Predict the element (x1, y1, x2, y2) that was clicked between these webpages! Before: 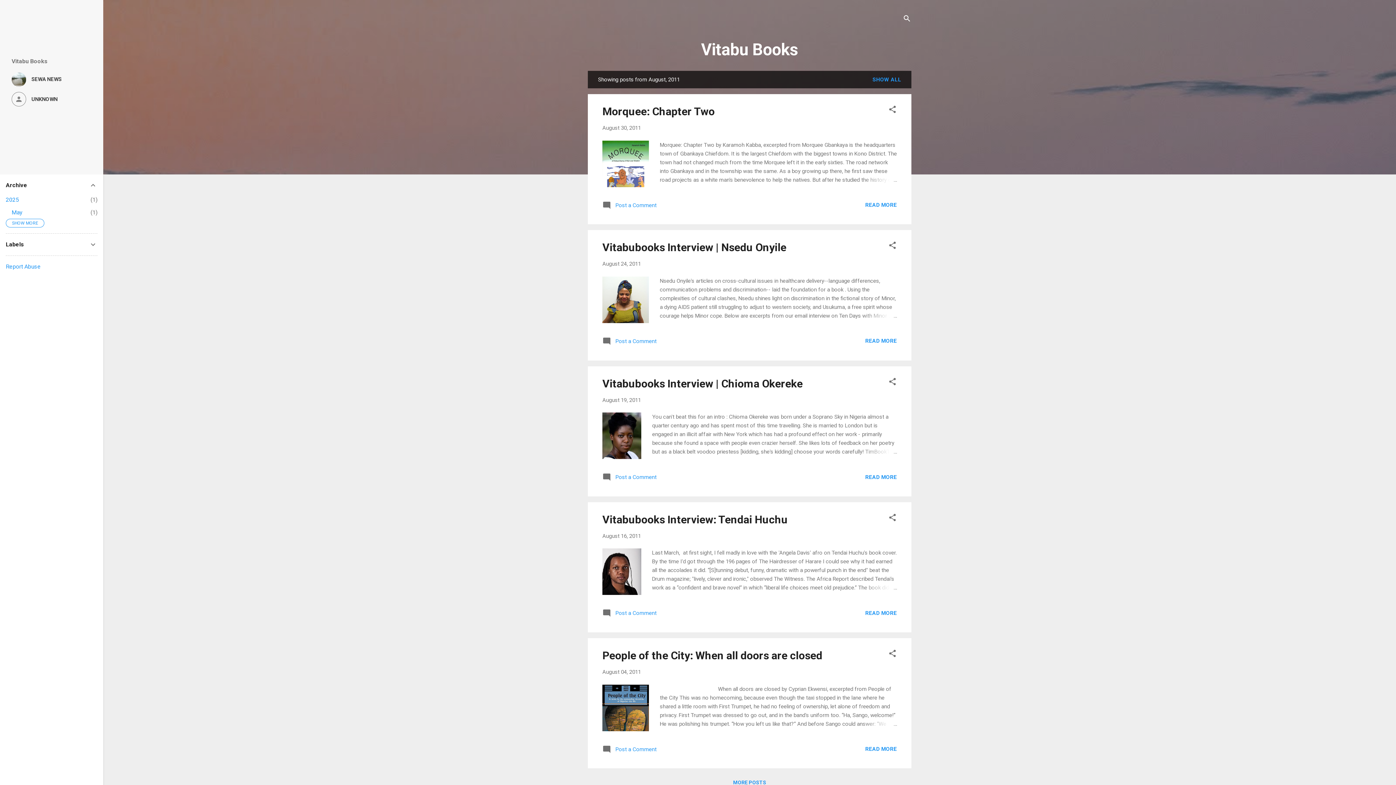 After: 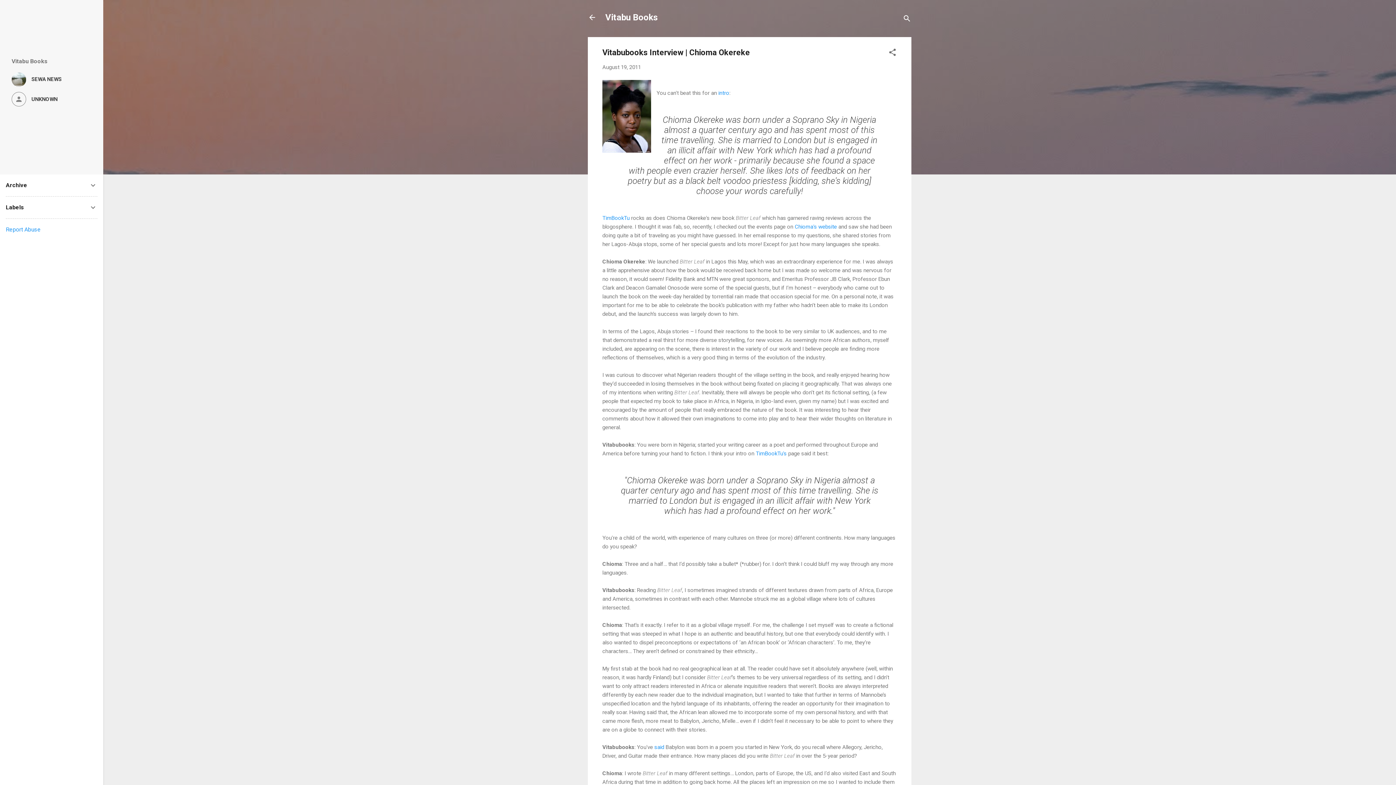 Action: bbox: (865, 474, 897, 480) label: READ MORE